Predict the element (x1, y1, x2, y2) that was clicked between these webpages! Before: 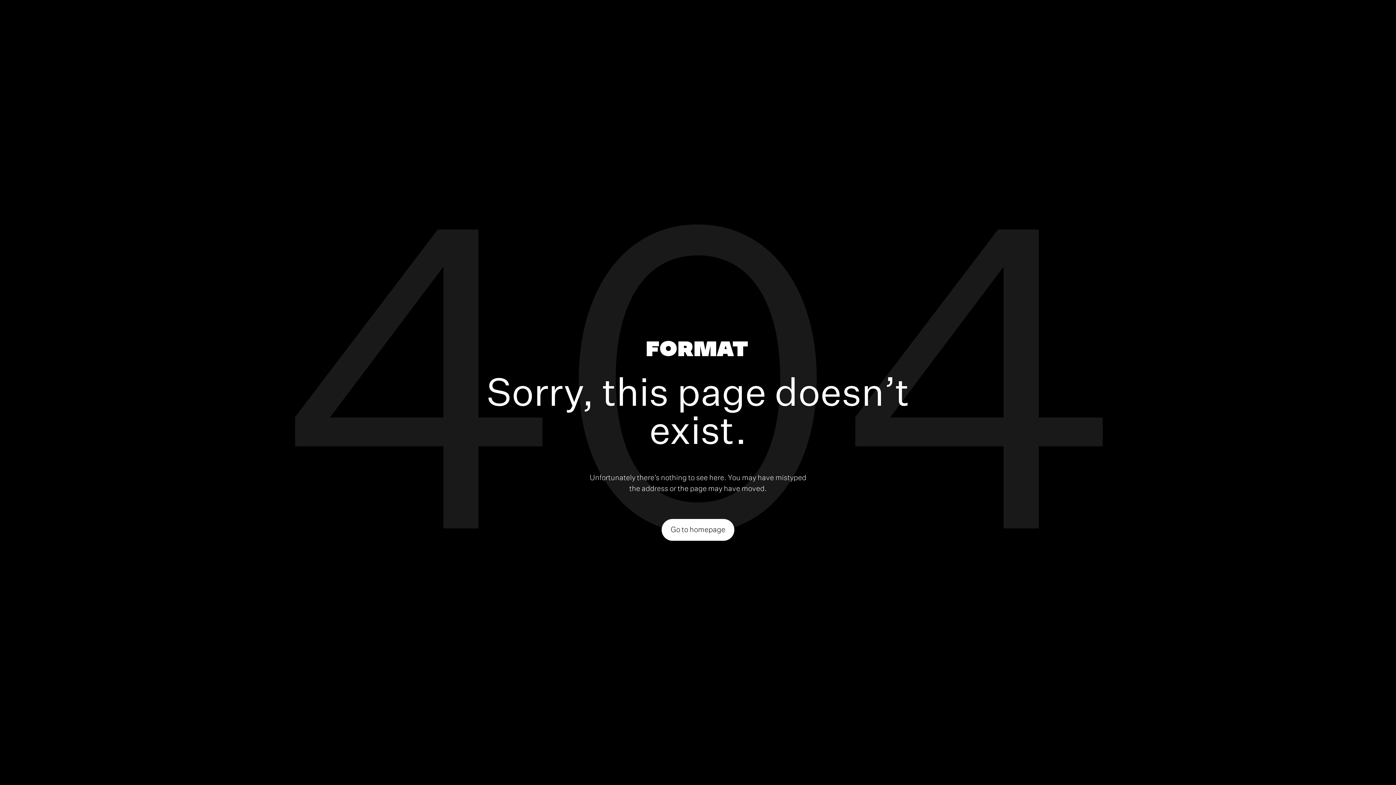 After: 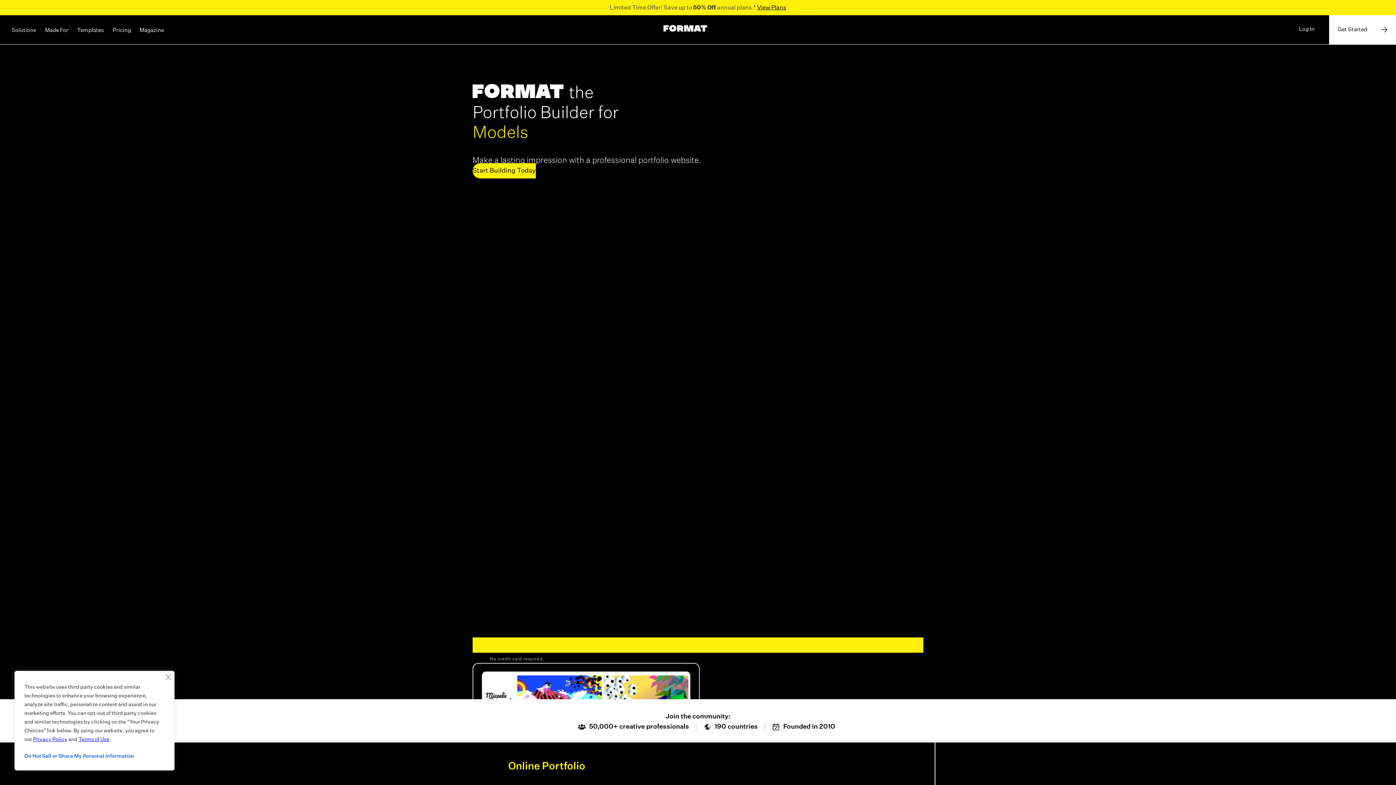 Action: bbox: (646, 340, 747, 359)